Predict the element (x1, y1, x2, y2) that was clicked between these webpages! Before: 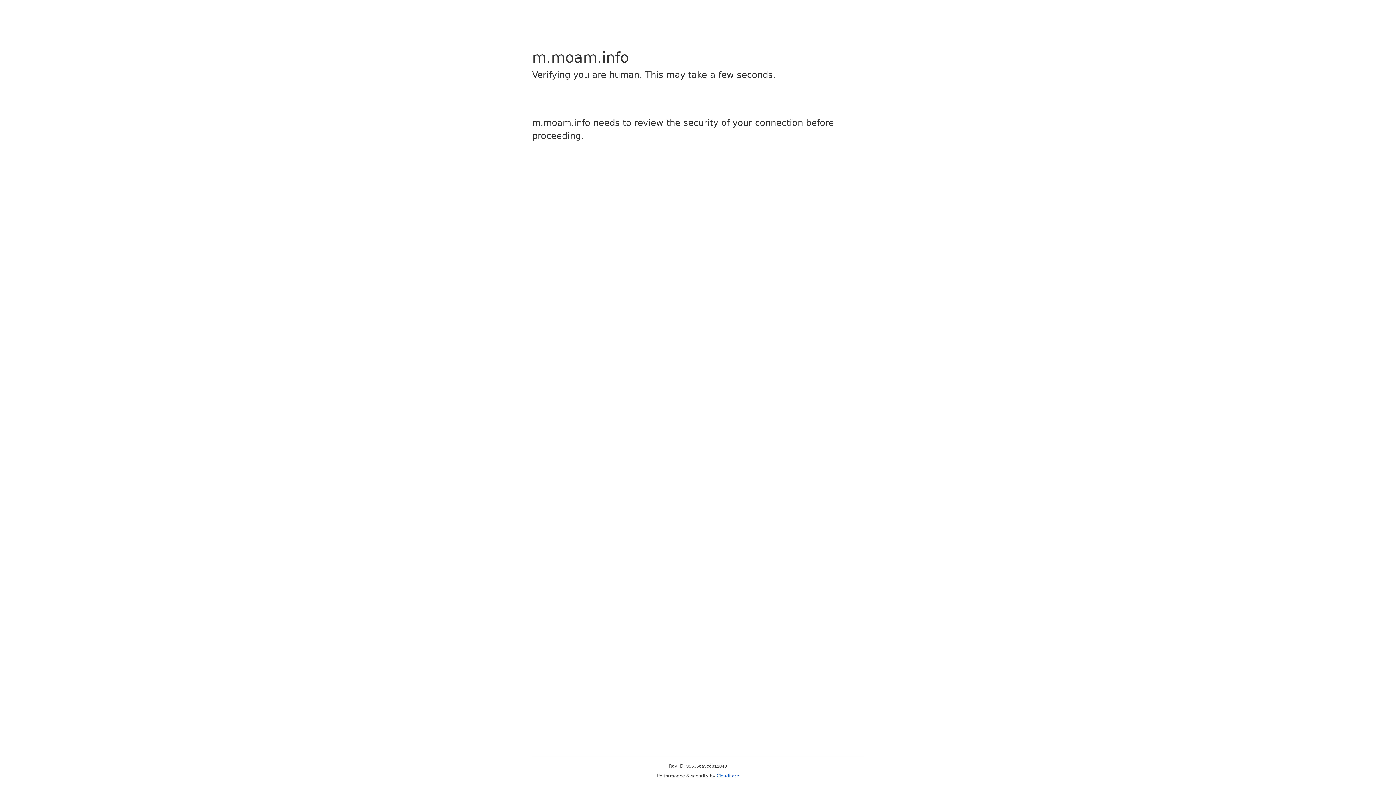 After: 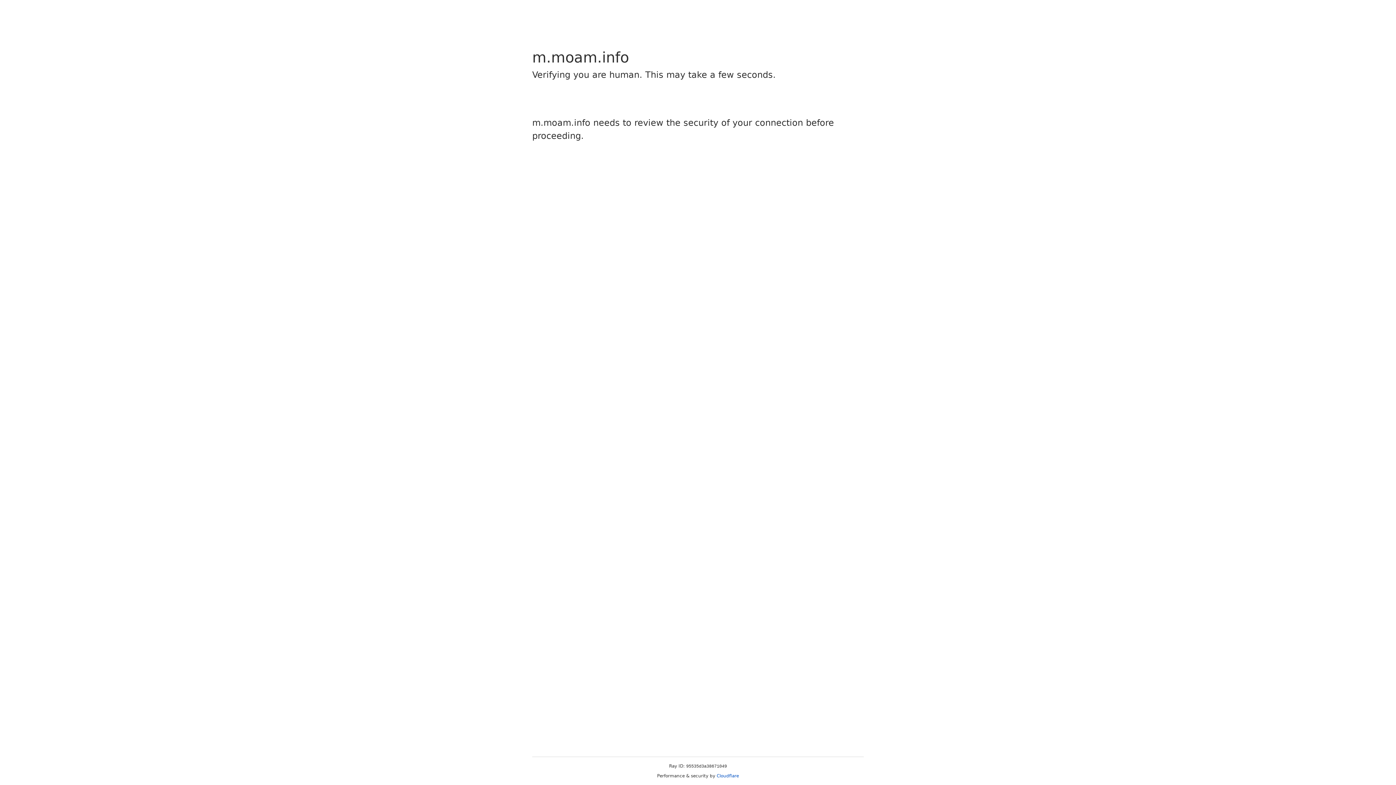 Action: bbox: (716, 773, 739, 778) label: Cloudflare